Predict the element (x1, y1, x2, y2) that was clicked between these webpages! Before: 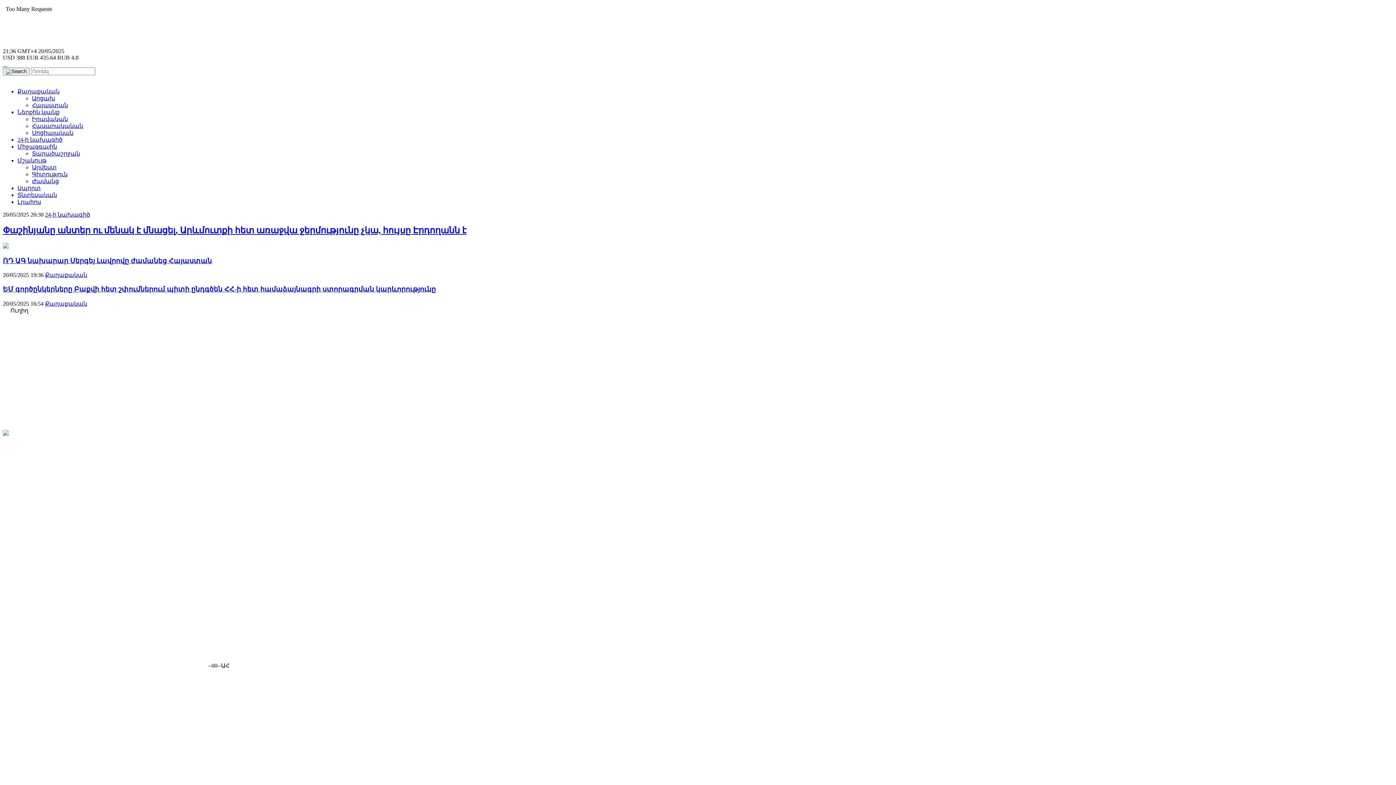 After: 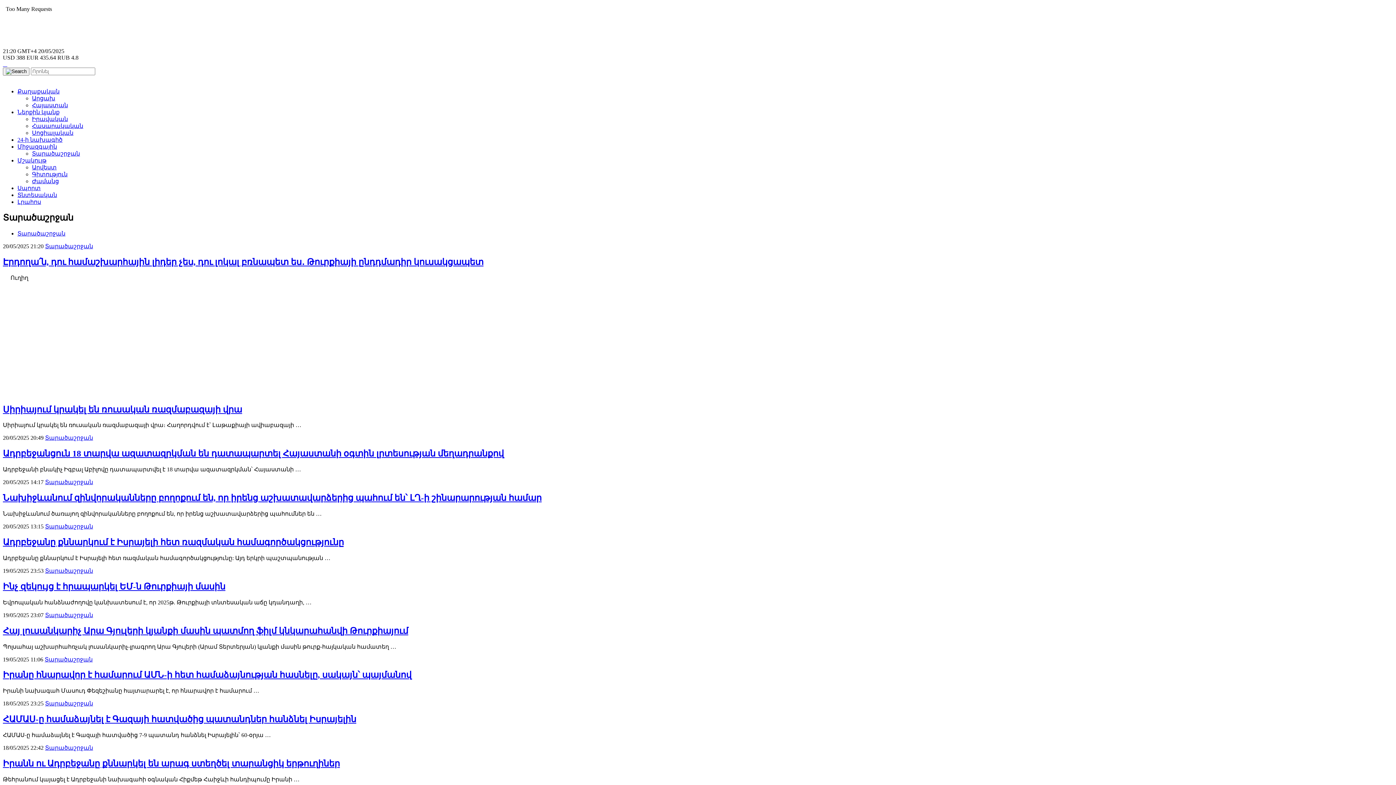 Action: label: Տարածաշրջան bbox: (32, 150, 80, 156)